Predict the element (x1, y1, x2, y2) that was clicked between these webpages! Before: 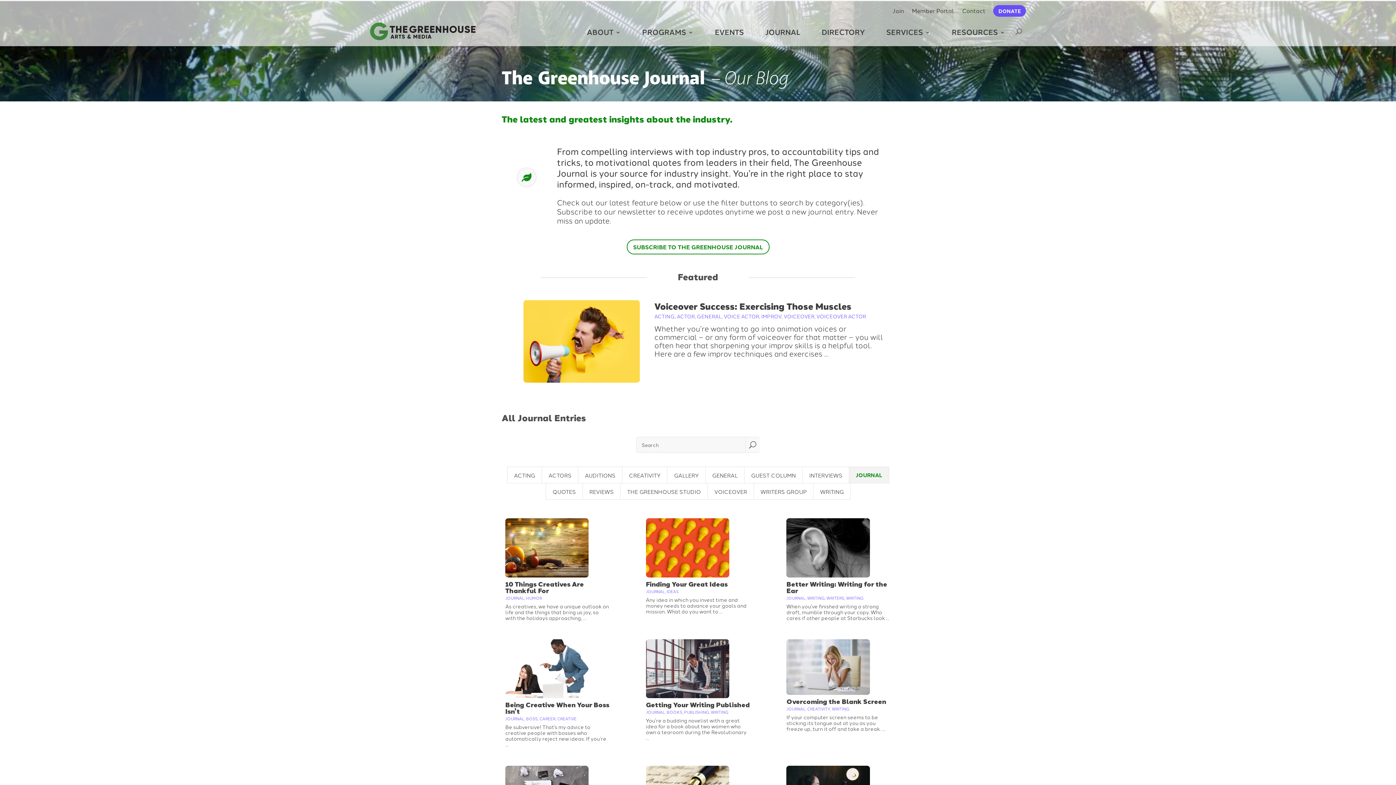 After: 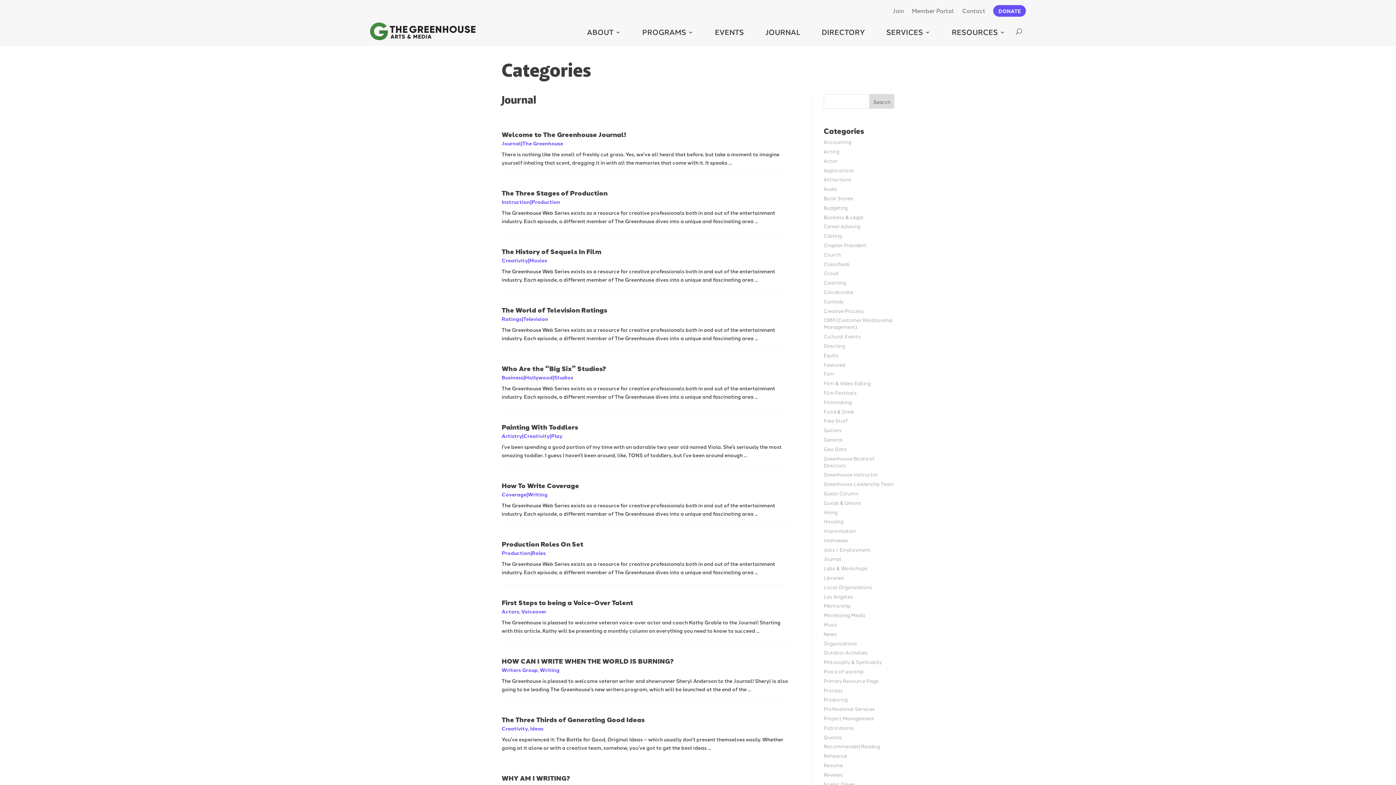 Action: bbox: (786, 595, 805, 600) label: JOURNAL